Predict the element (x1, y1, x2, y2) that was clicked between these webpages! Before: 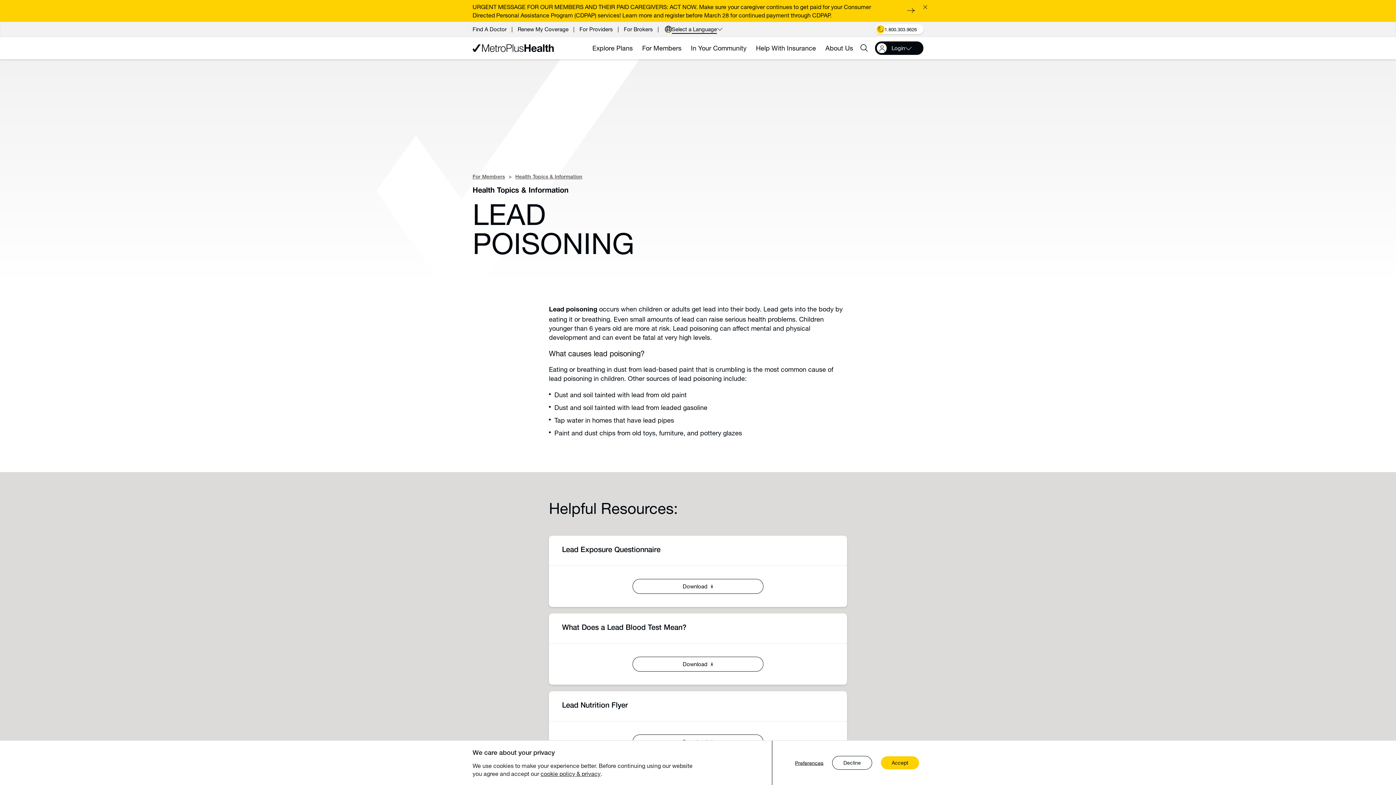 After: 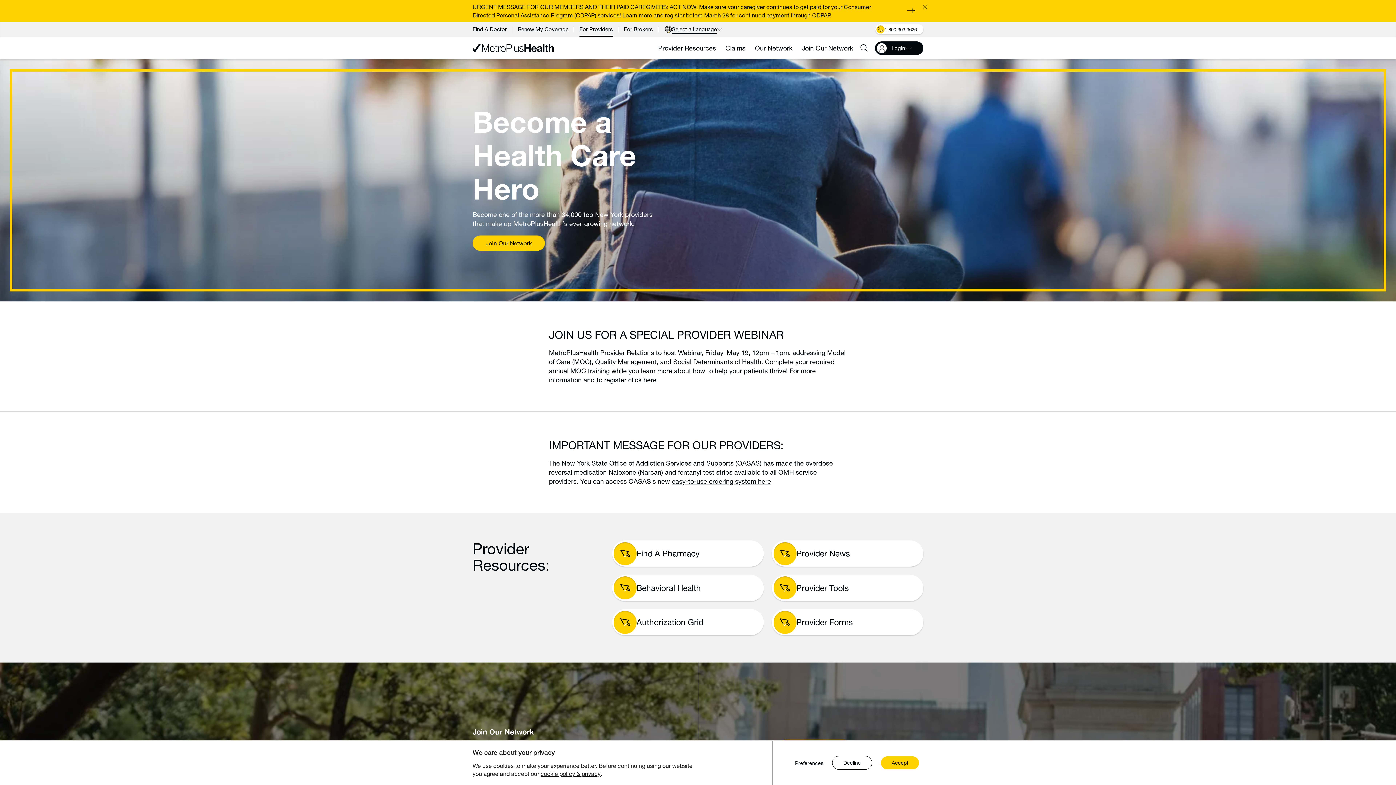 Action: label: For Providers bbox: (579, 4, 613, 10)